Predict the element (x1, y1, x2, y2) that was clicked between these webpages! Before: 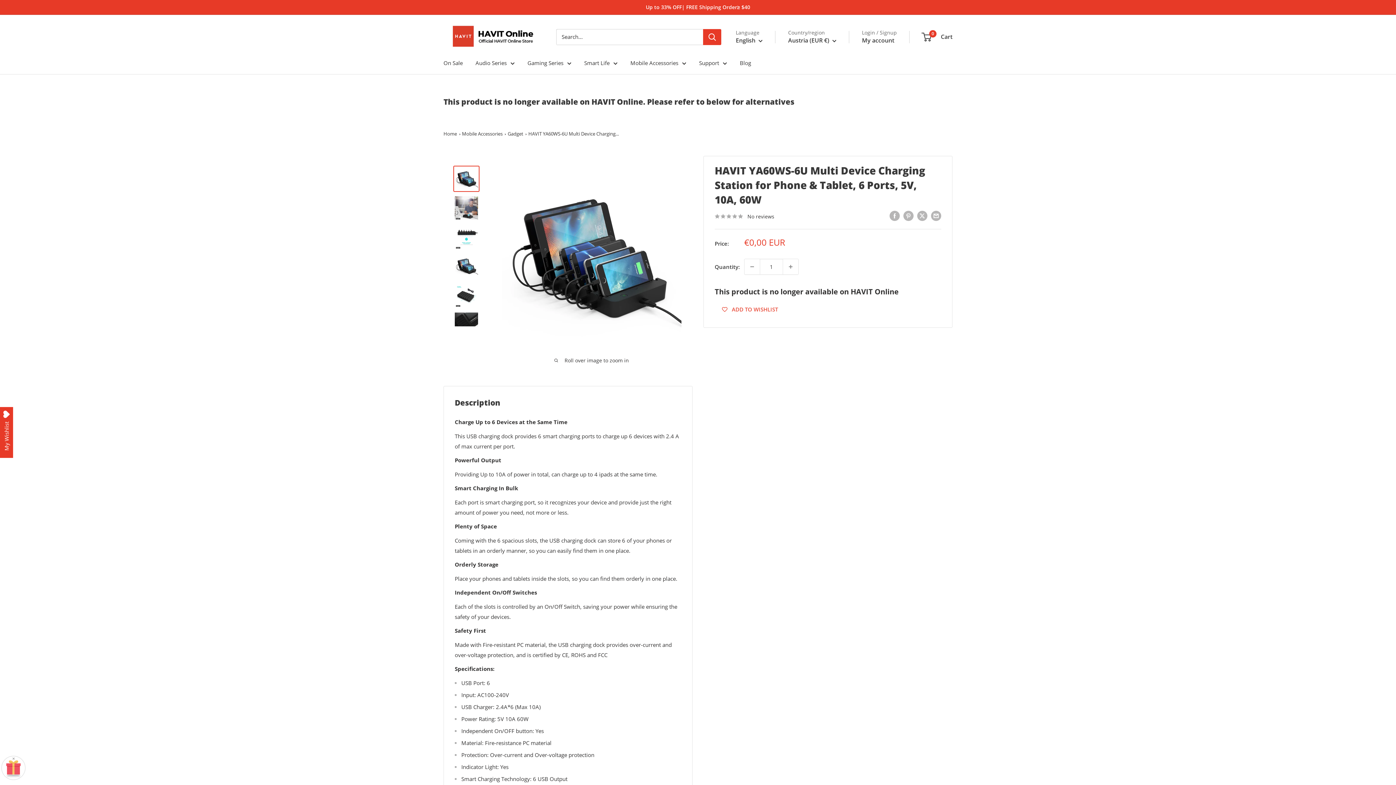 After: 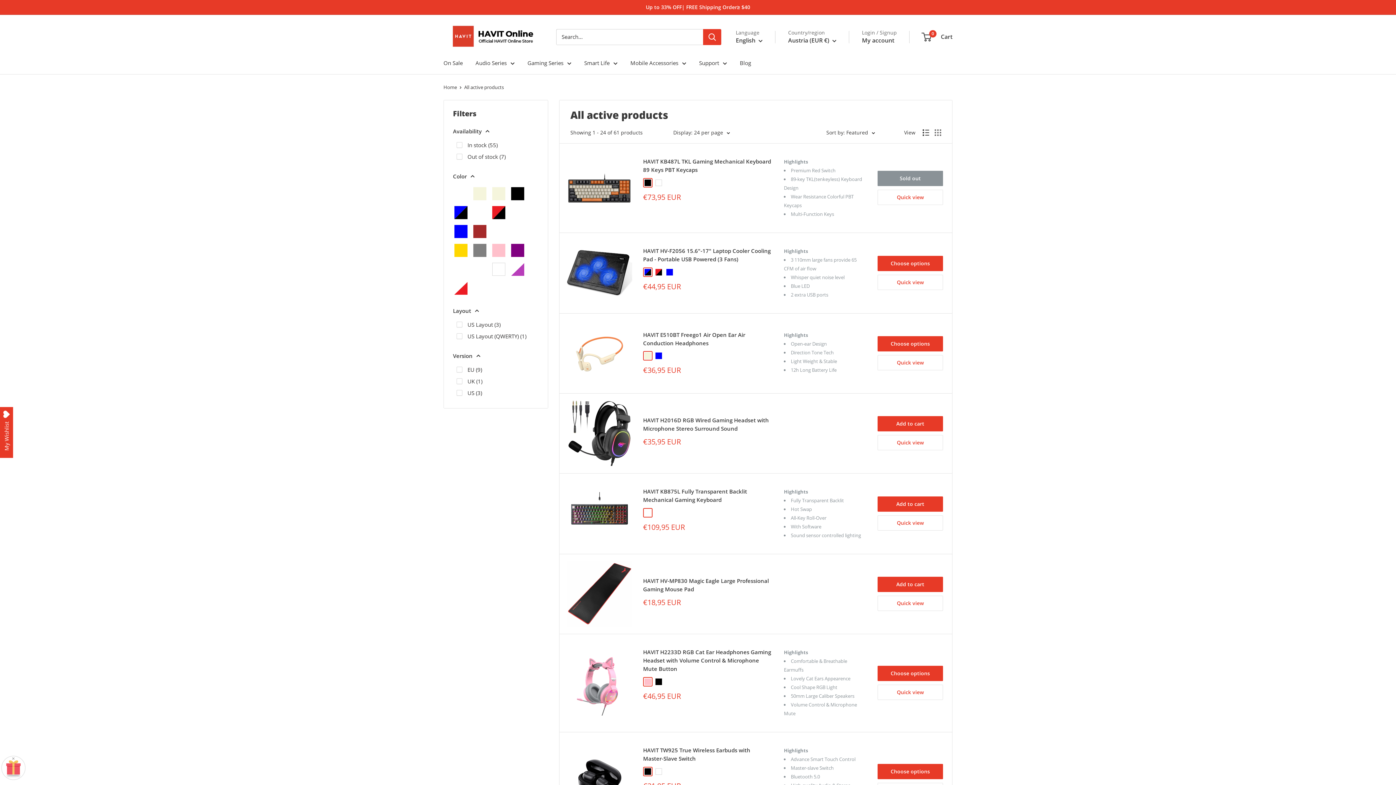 Action: label: Up to 33% OFF| FREE Shipping Order≥ $40 bbox: (646, 0, 750, 14)